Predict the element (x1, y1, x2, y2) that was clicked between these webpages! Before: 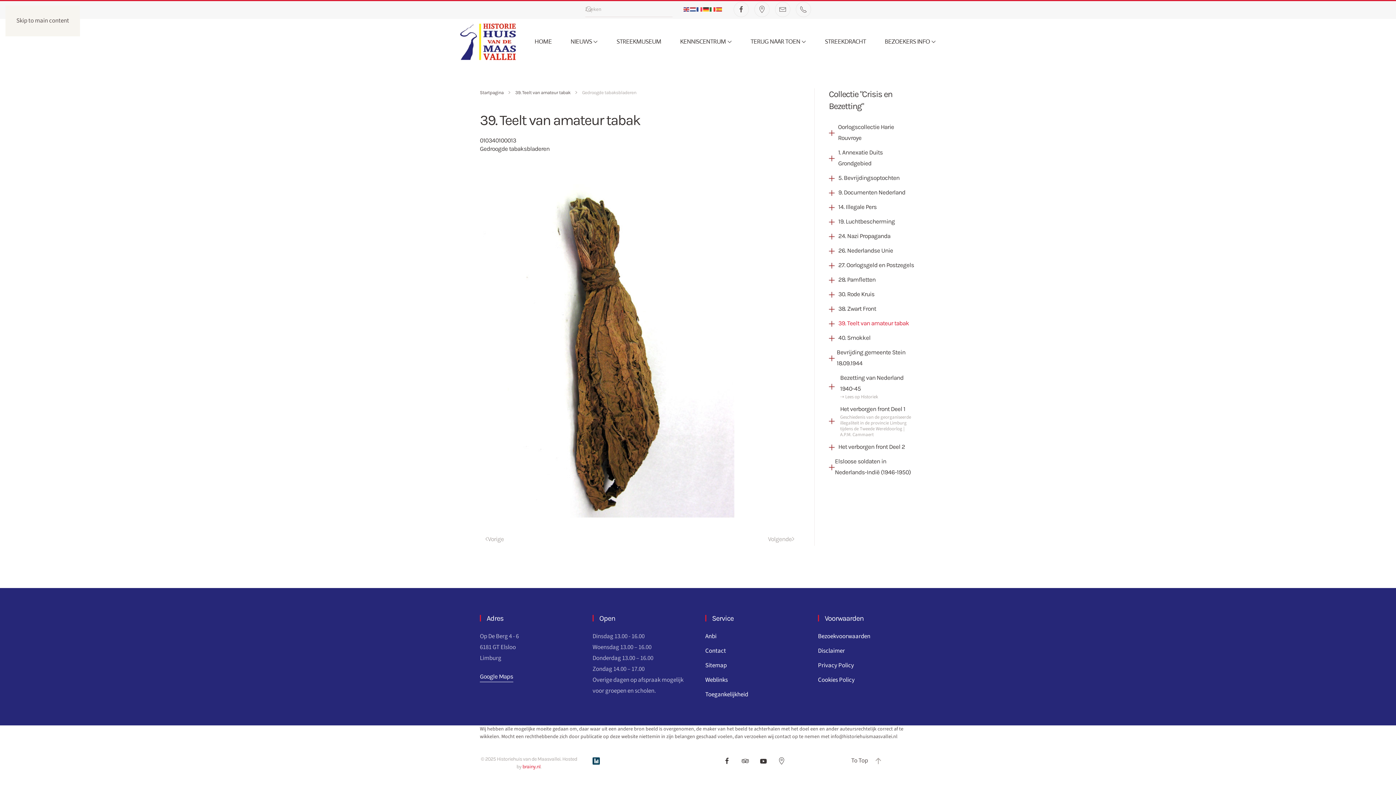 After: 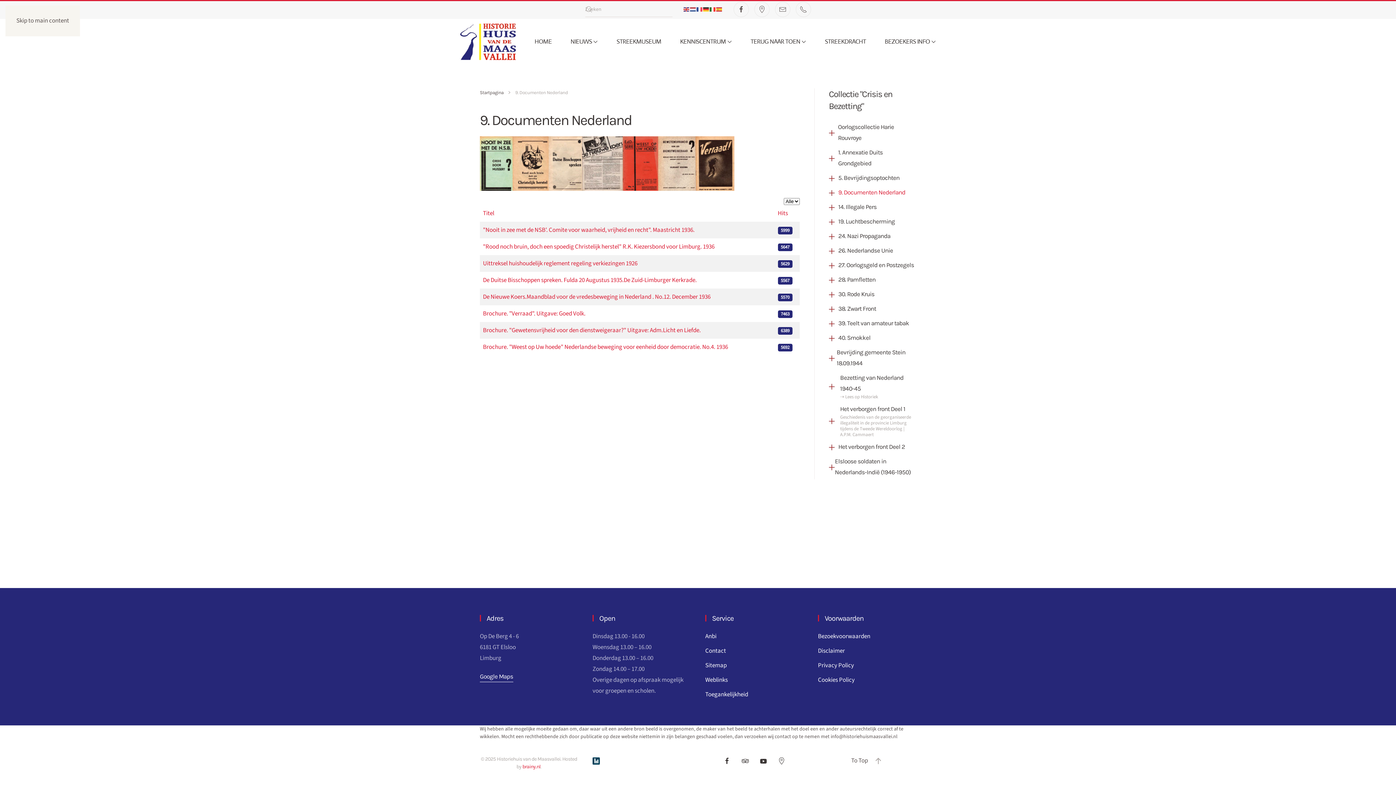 Action: label: 9. Documenten Nederland bbox: (829, 185, 916, 199)